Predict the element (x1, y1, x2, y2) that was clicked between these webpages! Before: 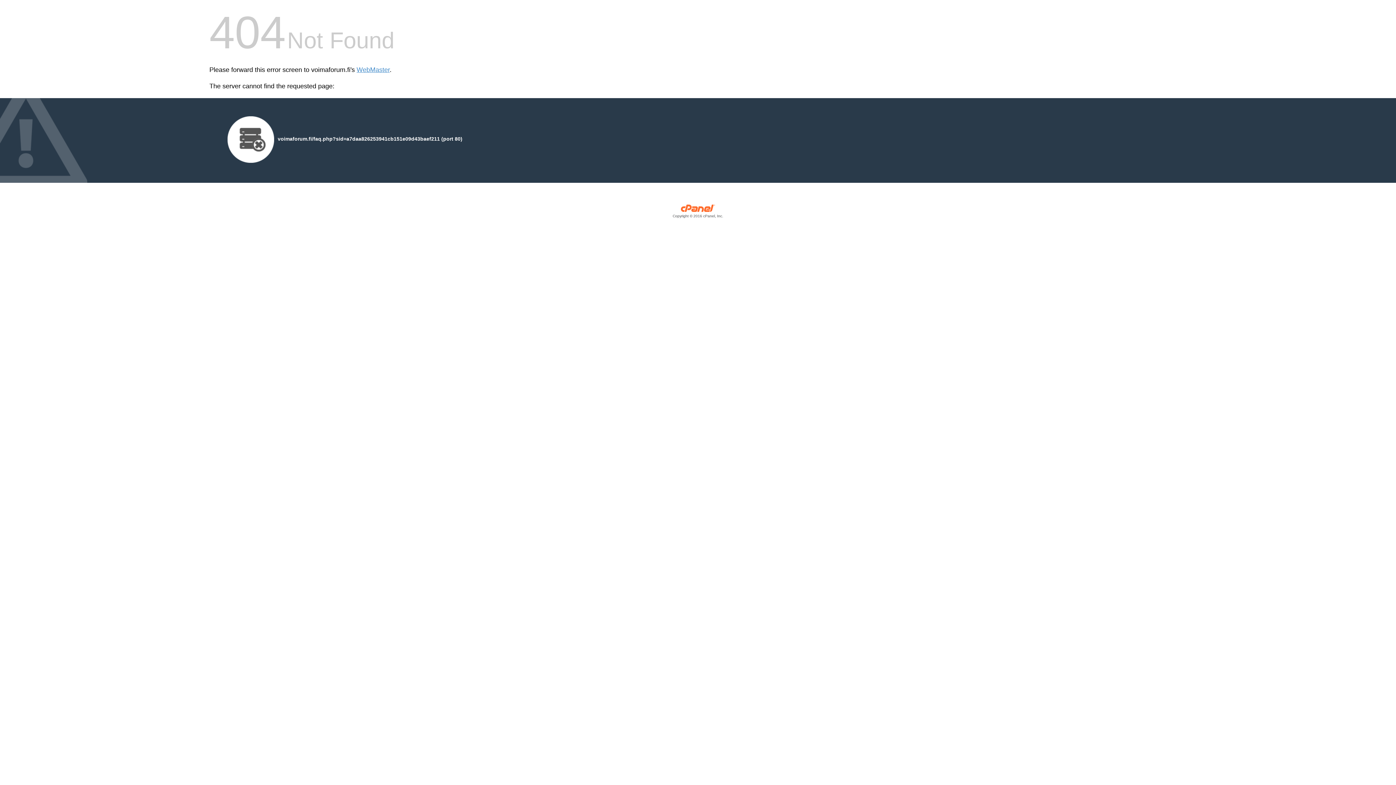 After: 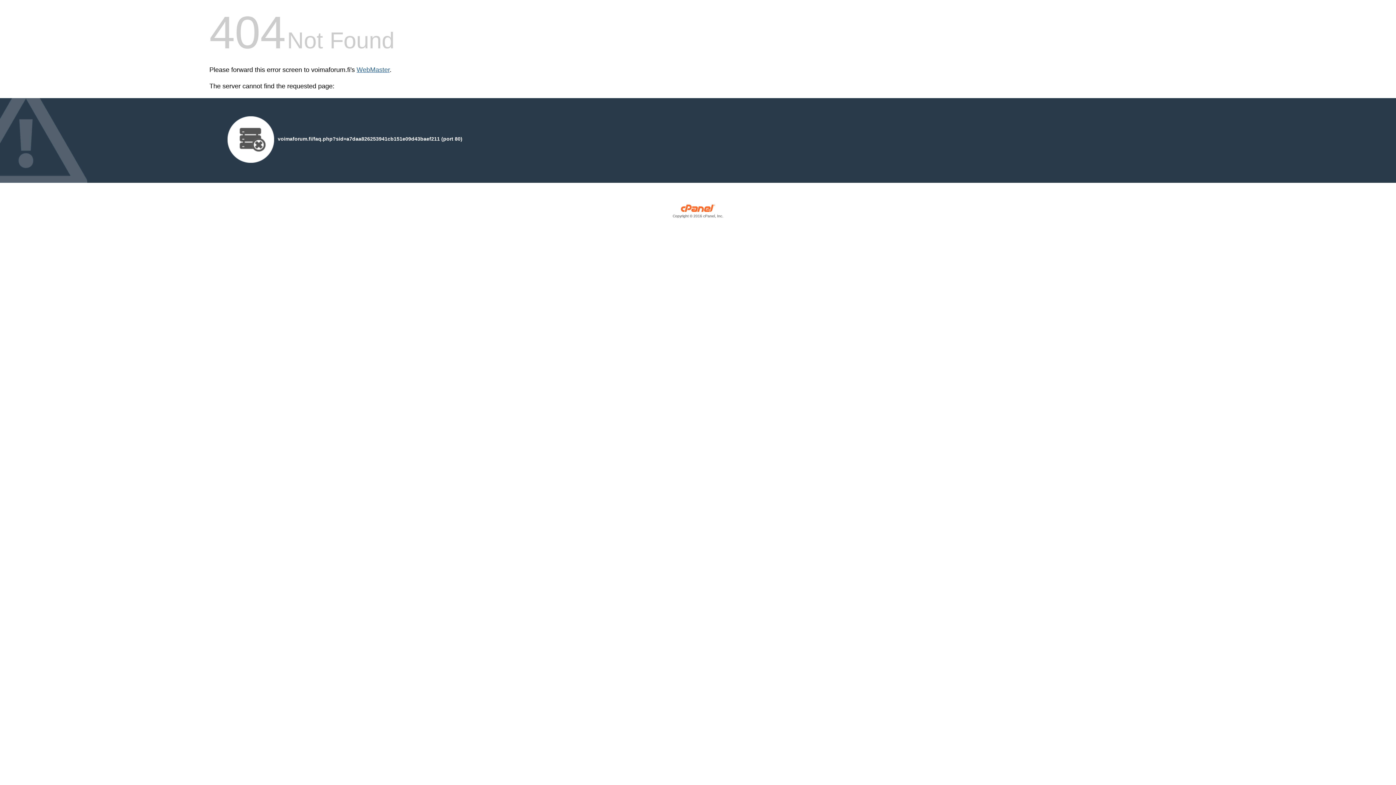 Action: label: WebMaster bbox: (356, 66, 389, 73)